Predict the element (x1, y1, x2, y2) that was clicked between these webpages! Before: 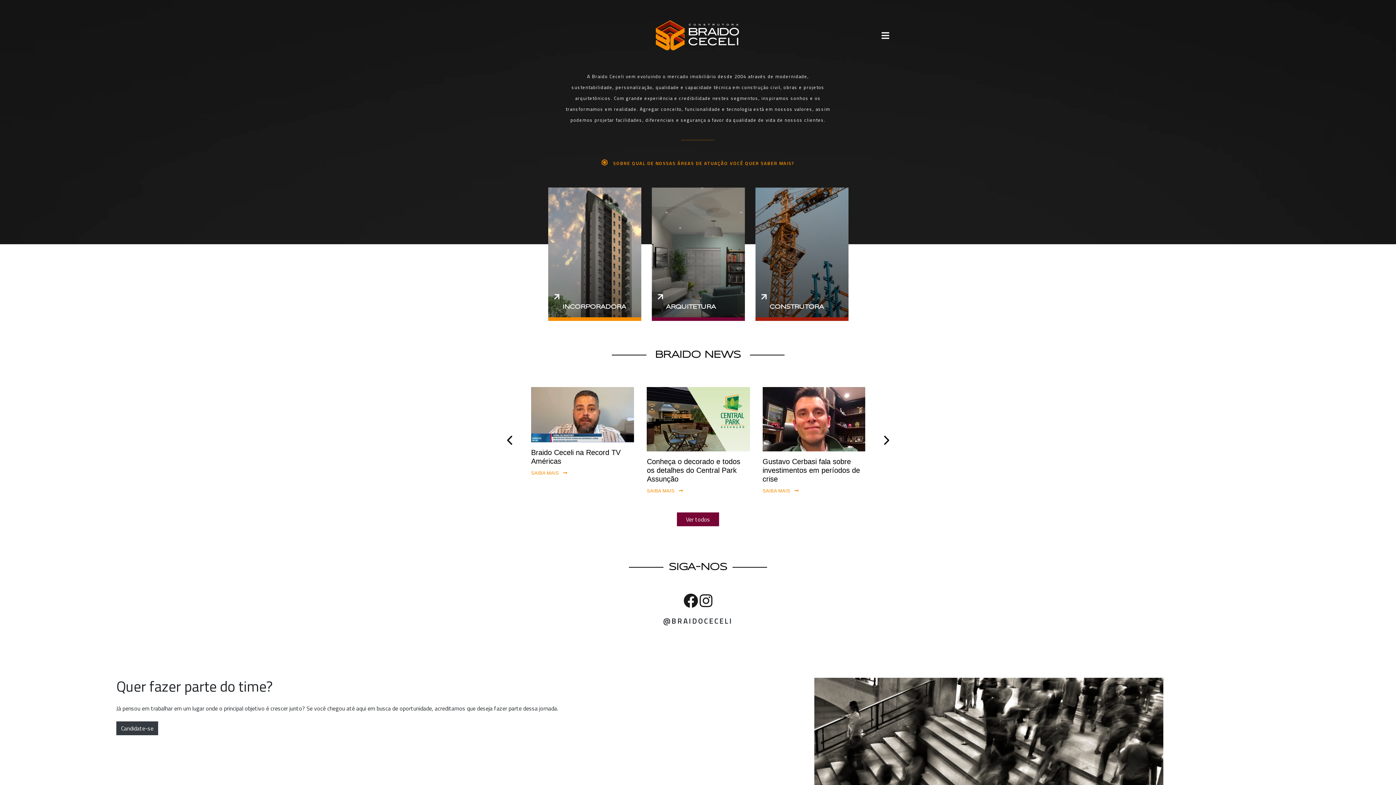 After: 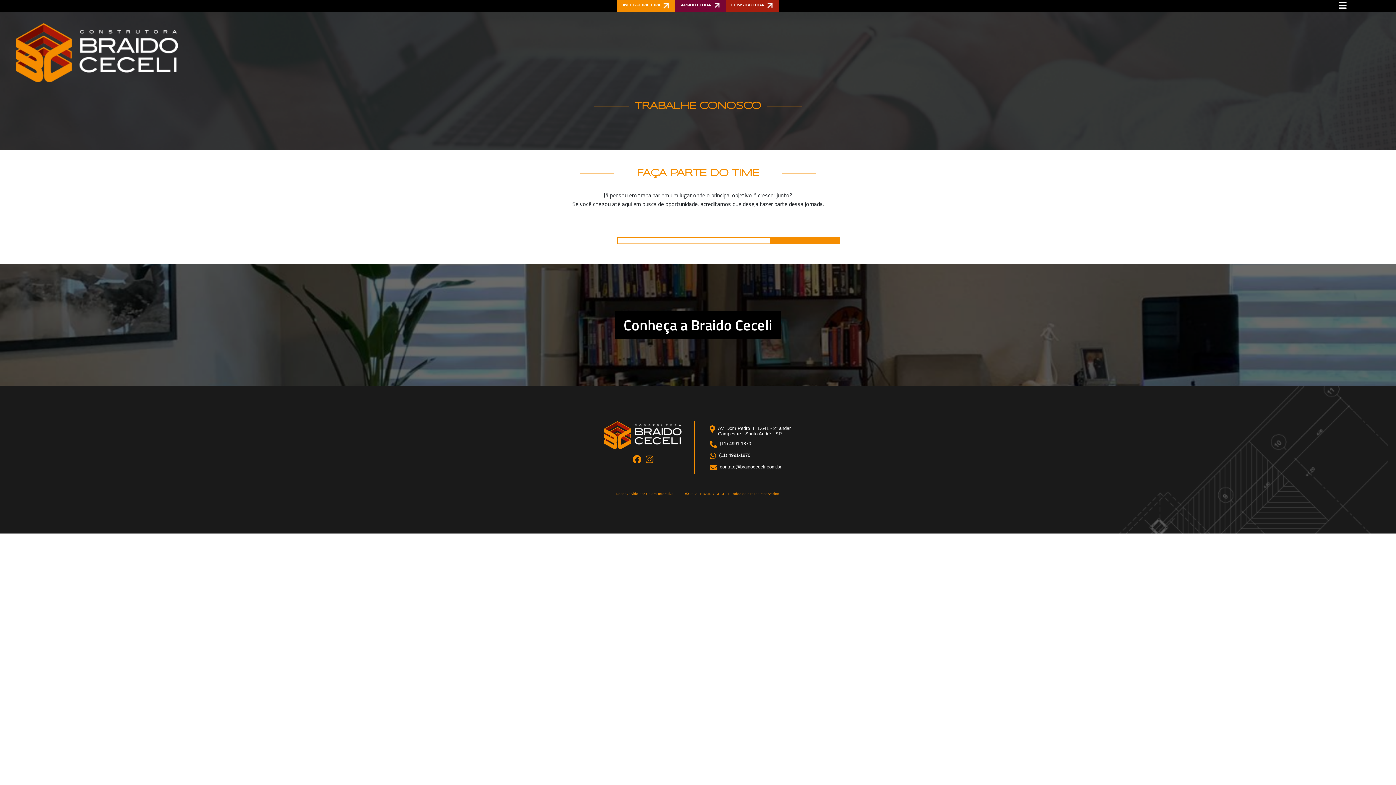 Action: bbox: (116, 721, 158, 735) label: Candidate-se